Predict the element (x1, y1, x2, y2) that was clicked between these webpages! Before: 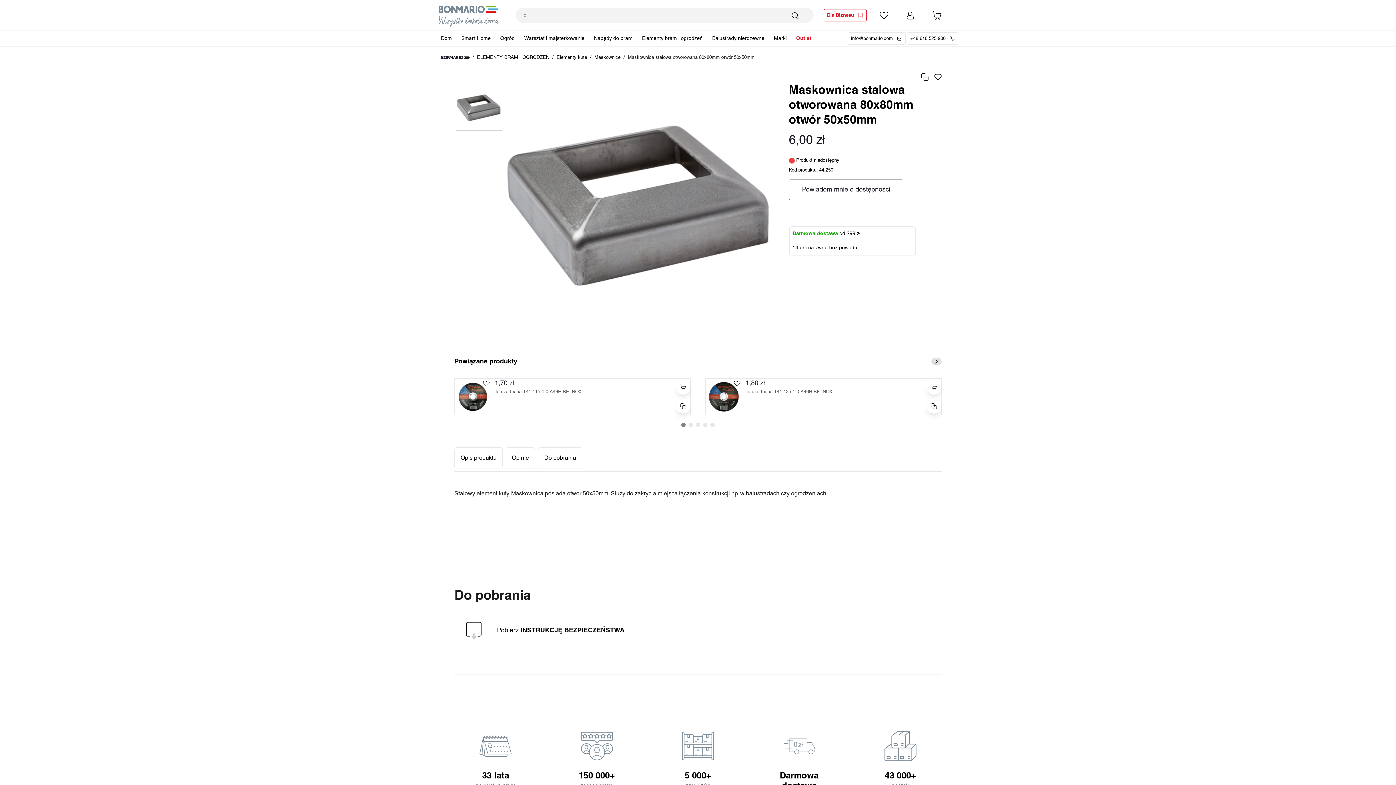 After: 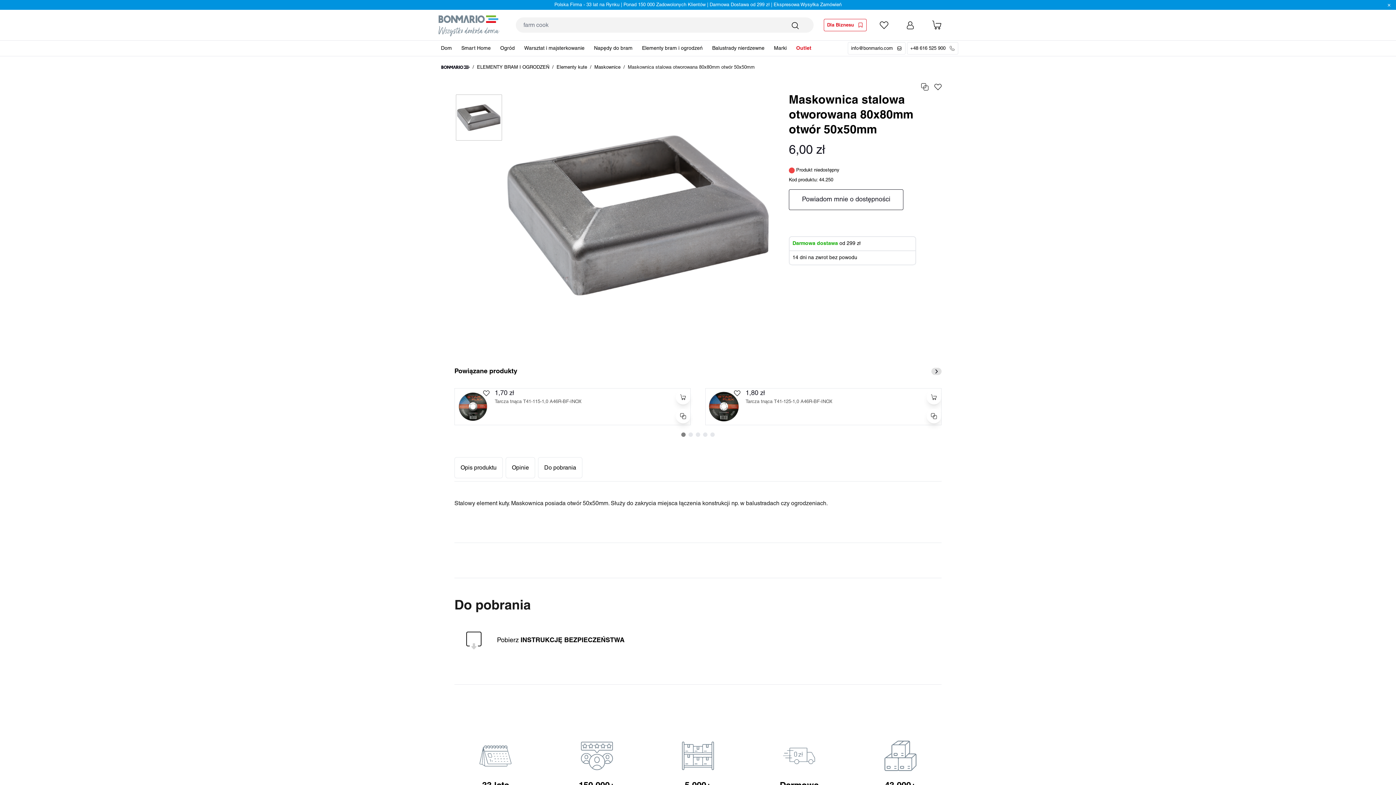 Action: bbox: (824, 9, 866, 21) label: Kliknij żeby przejść do strefy fachowca